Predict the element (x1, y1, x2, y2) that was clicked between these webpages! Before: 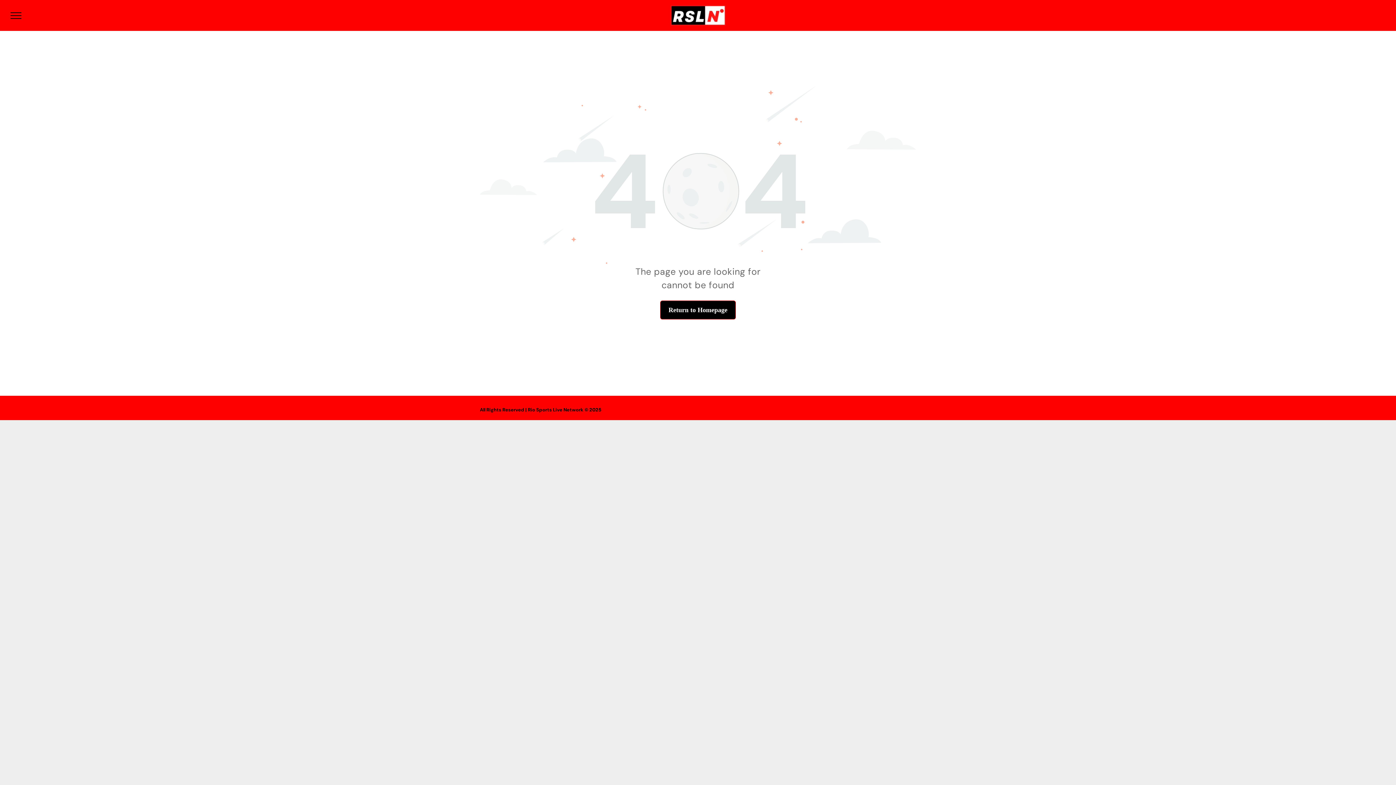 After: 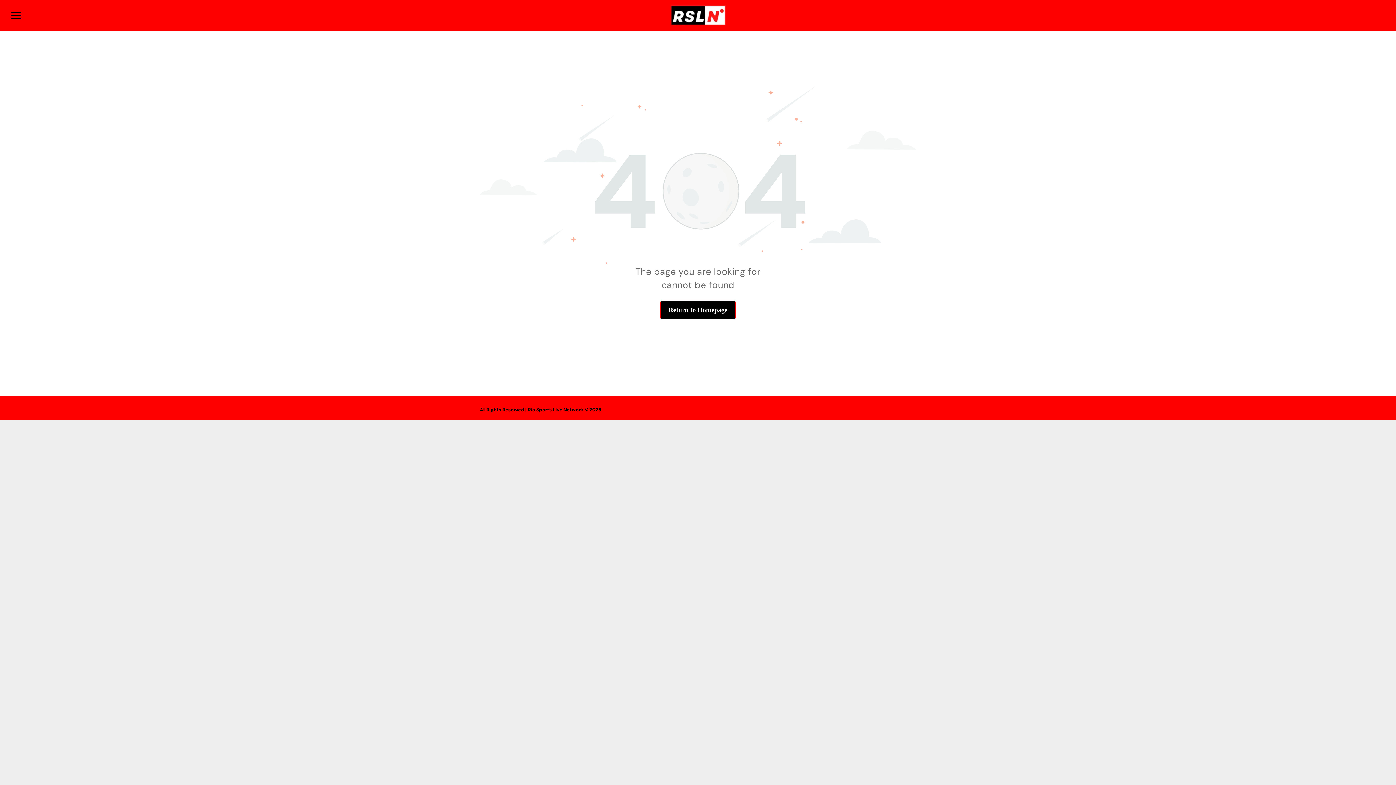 Action: bbox: (480, 85, 916, 93)